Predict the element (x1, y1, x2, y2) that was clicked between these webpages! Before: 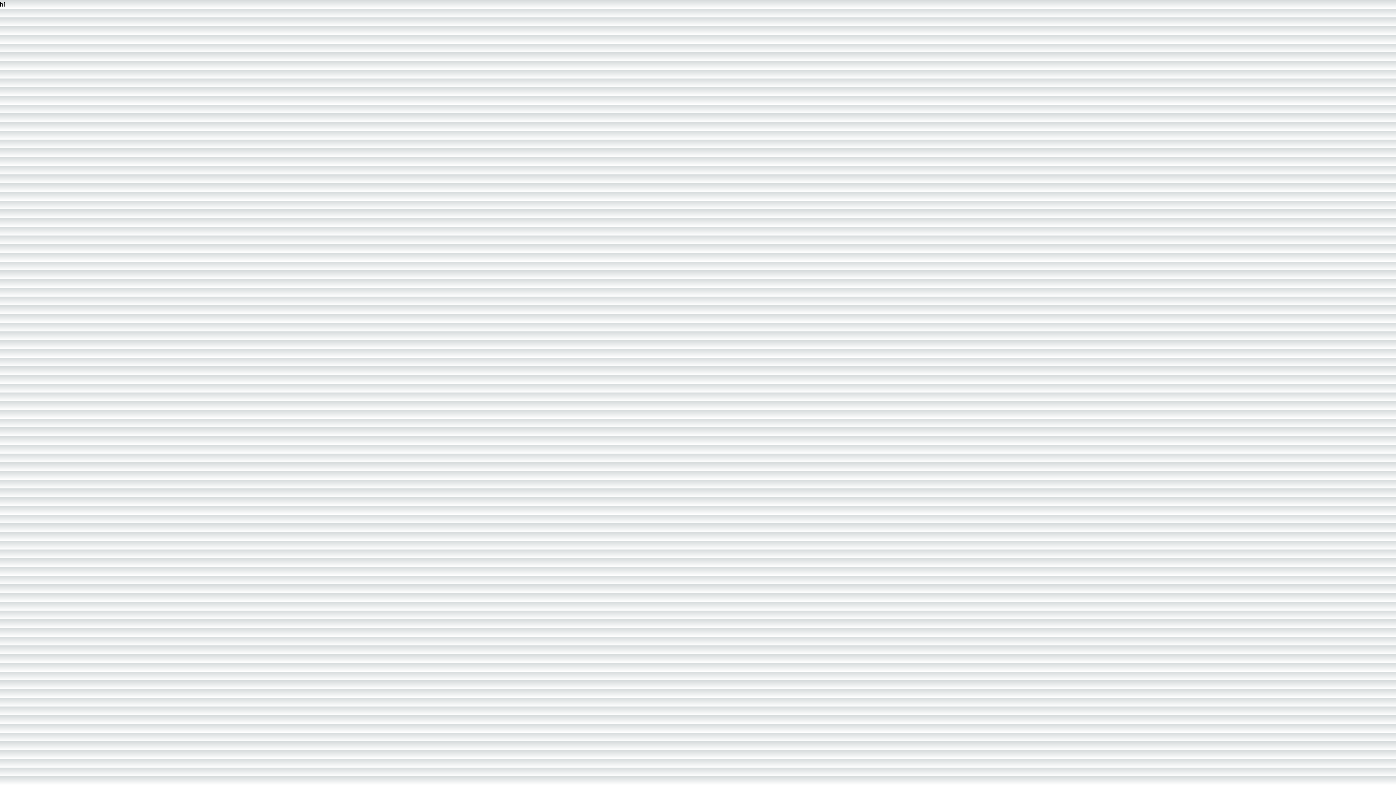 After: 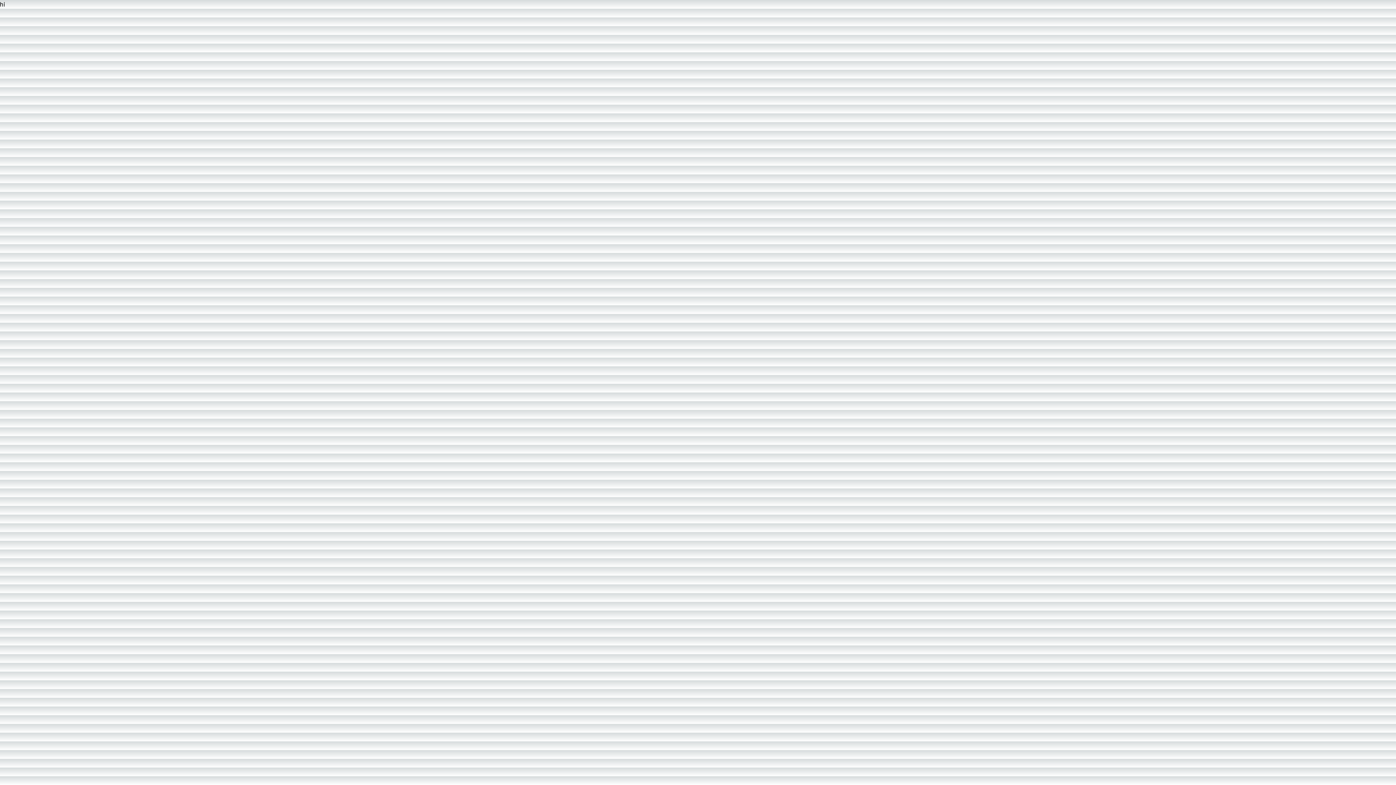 Action: label: hi bbox: (0, 0, 4, 8)